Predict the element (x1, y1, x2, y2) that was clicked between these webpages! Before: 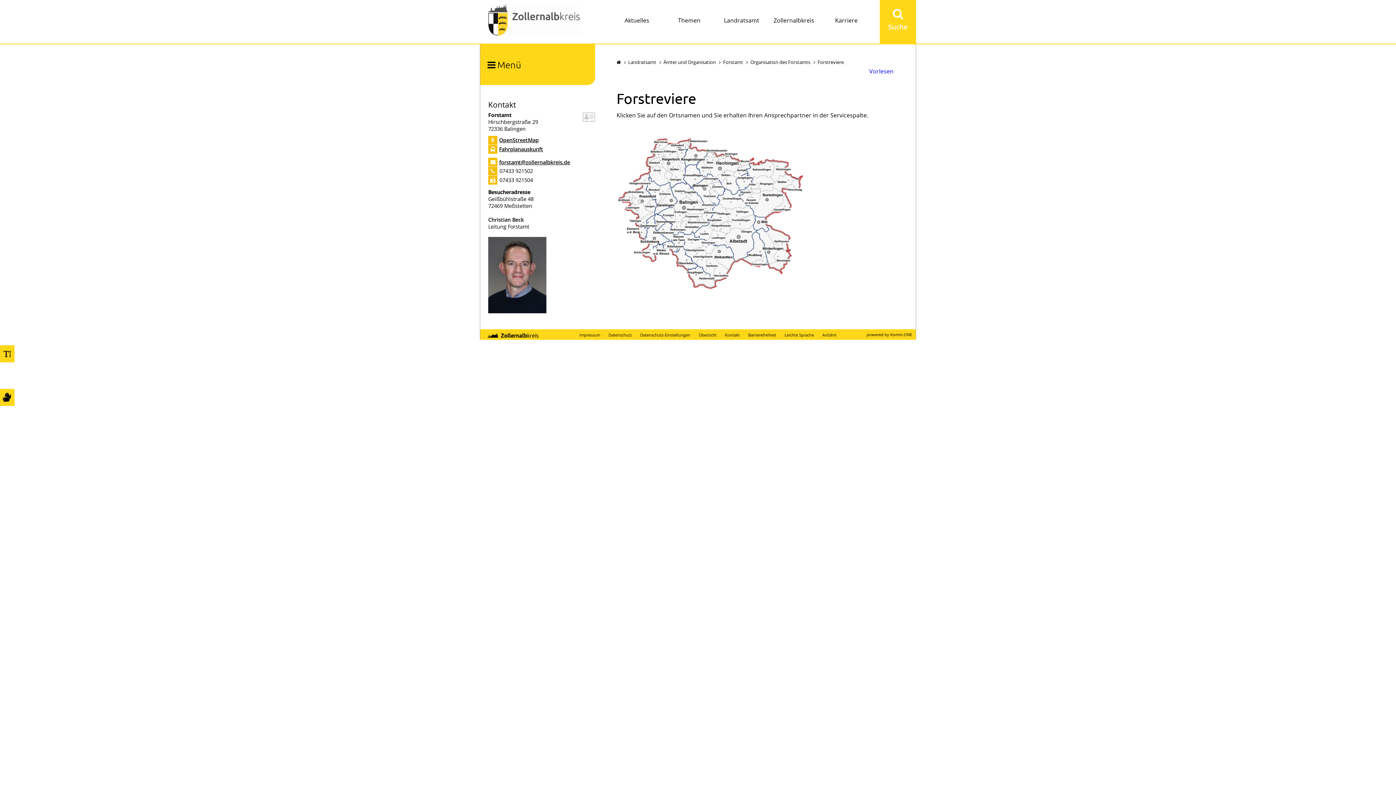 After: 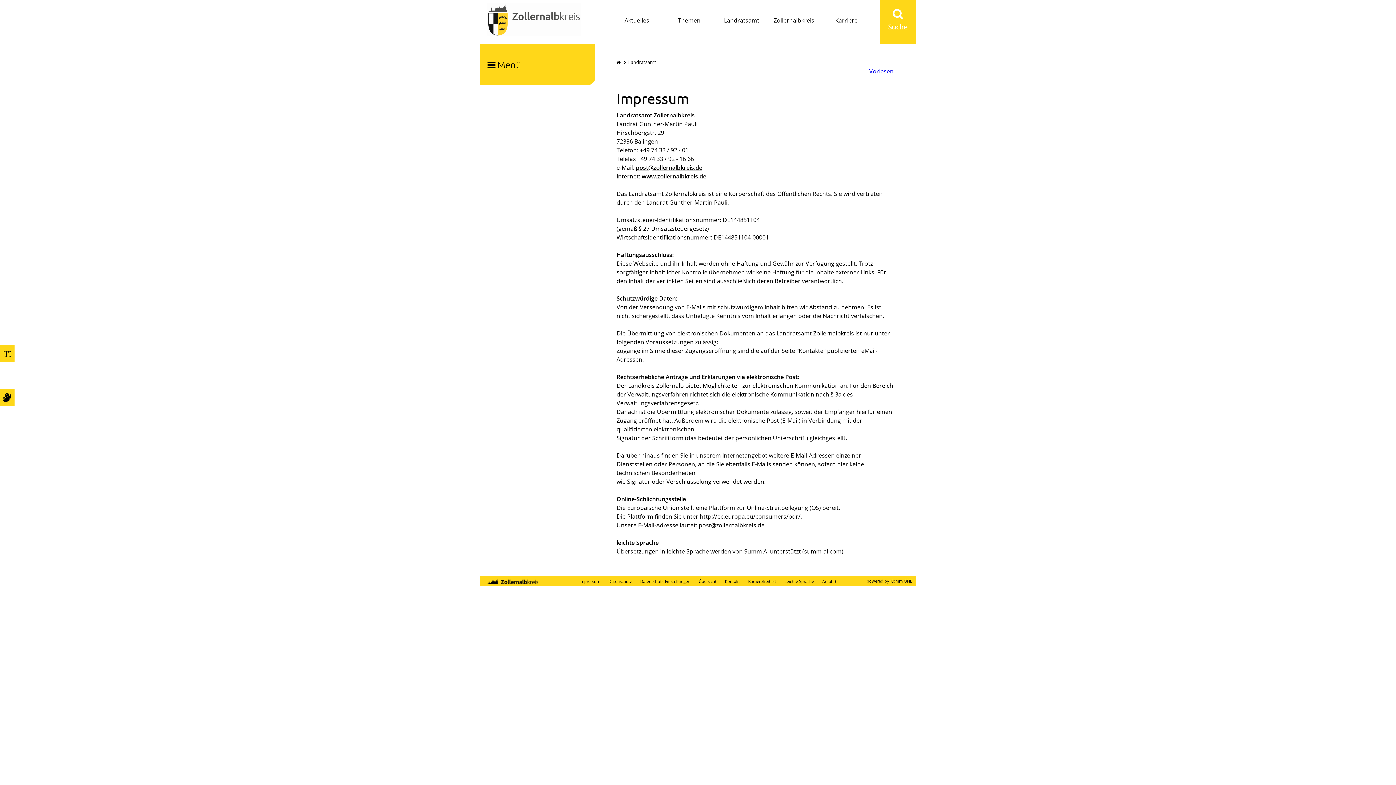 Action: label: Impressum bbox: (579, 332, 600, 338)